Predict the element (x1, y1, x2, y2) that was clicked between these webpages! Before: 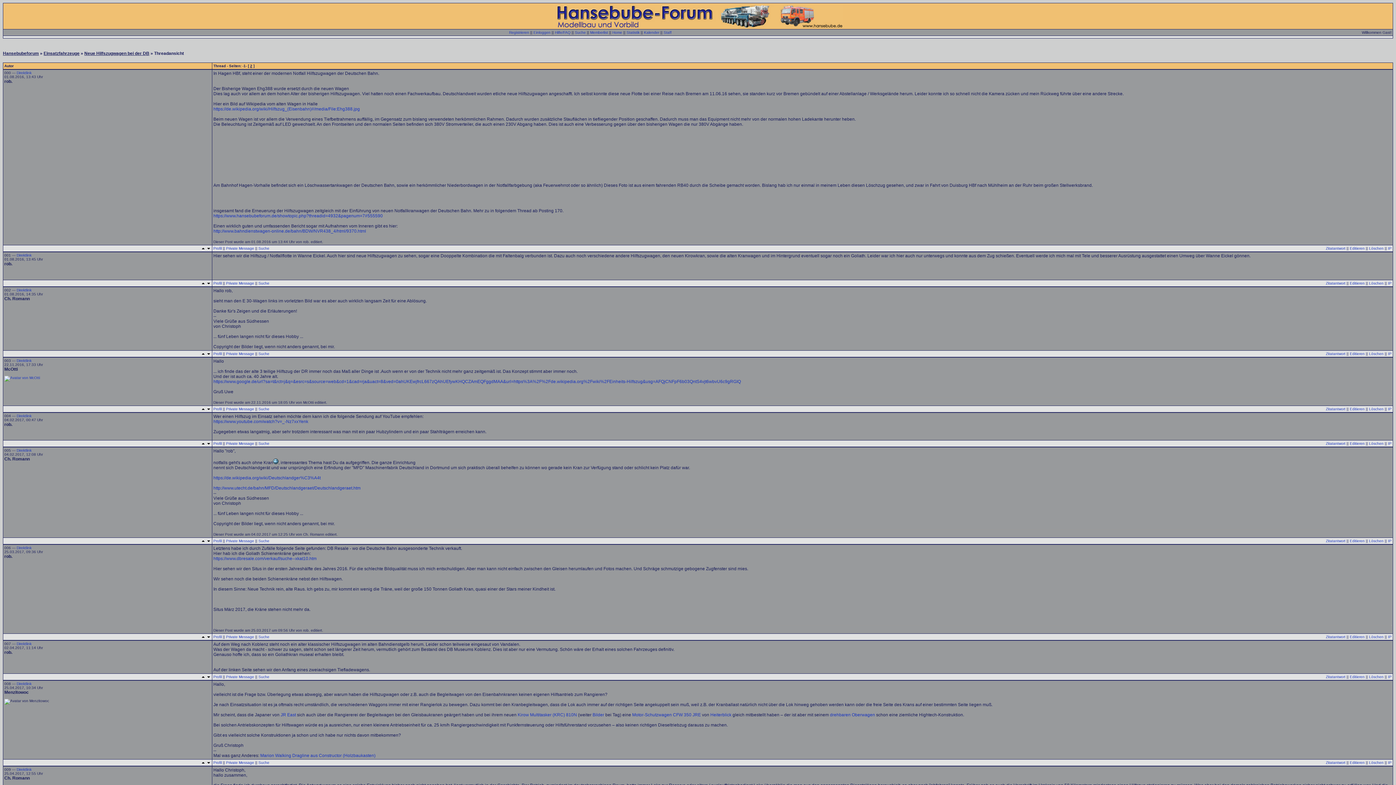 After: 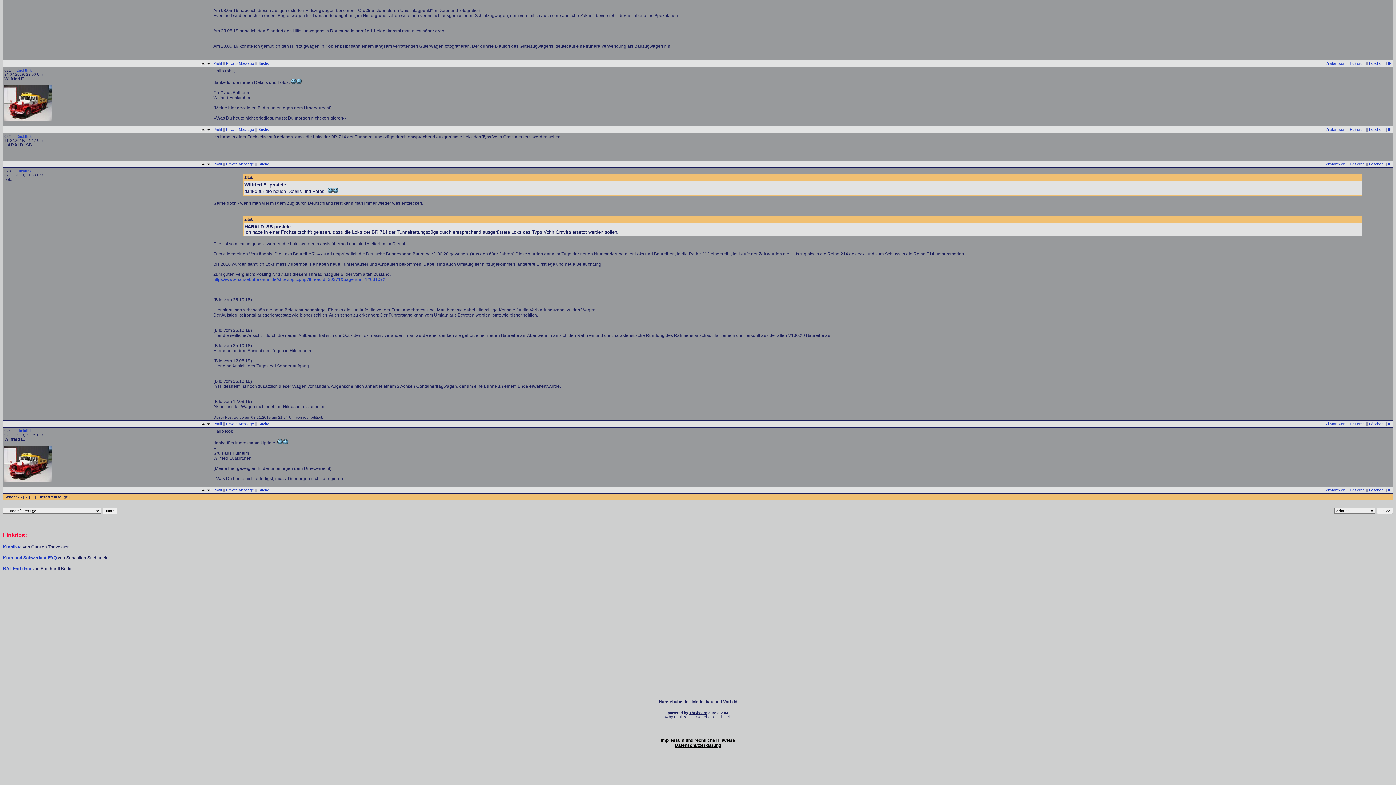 Action: bbox: (206, 539, 210, 543)